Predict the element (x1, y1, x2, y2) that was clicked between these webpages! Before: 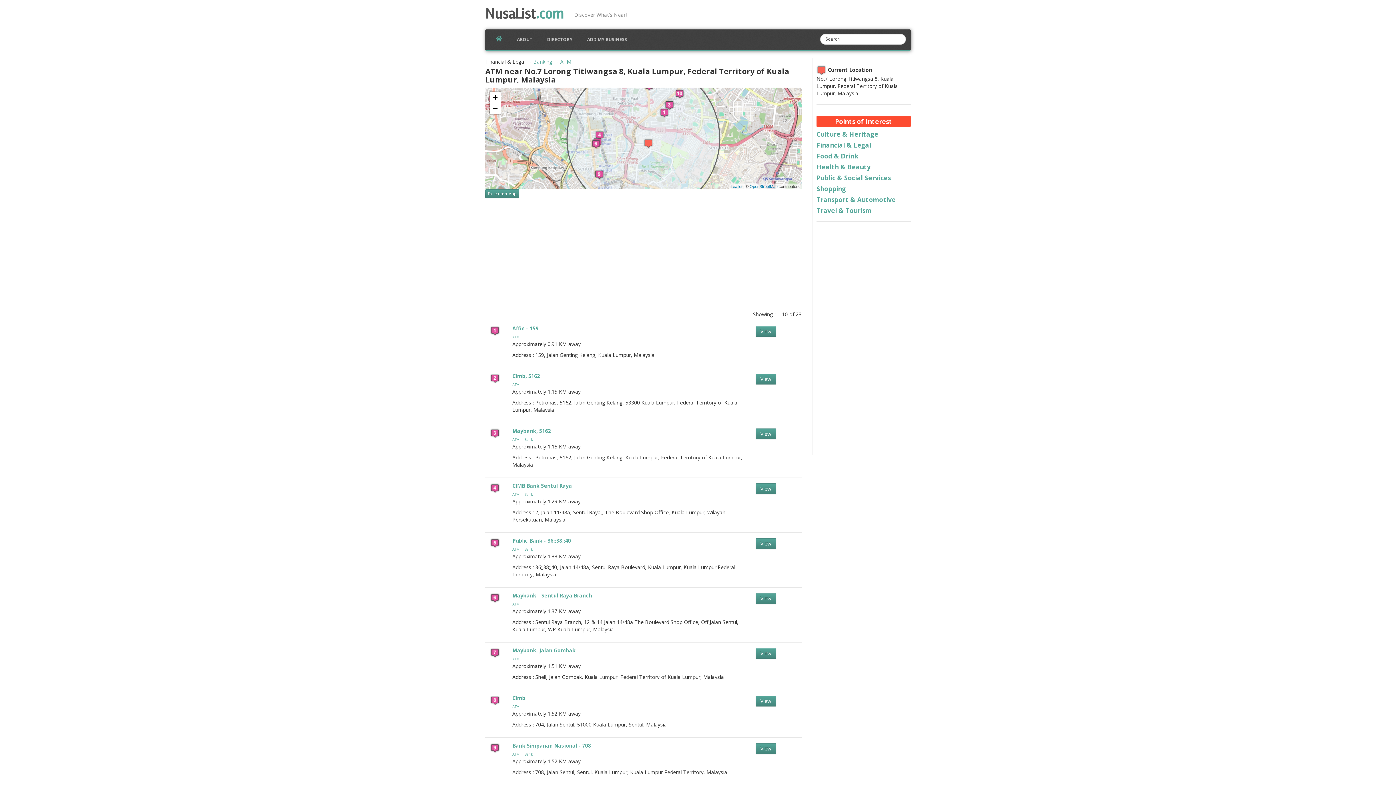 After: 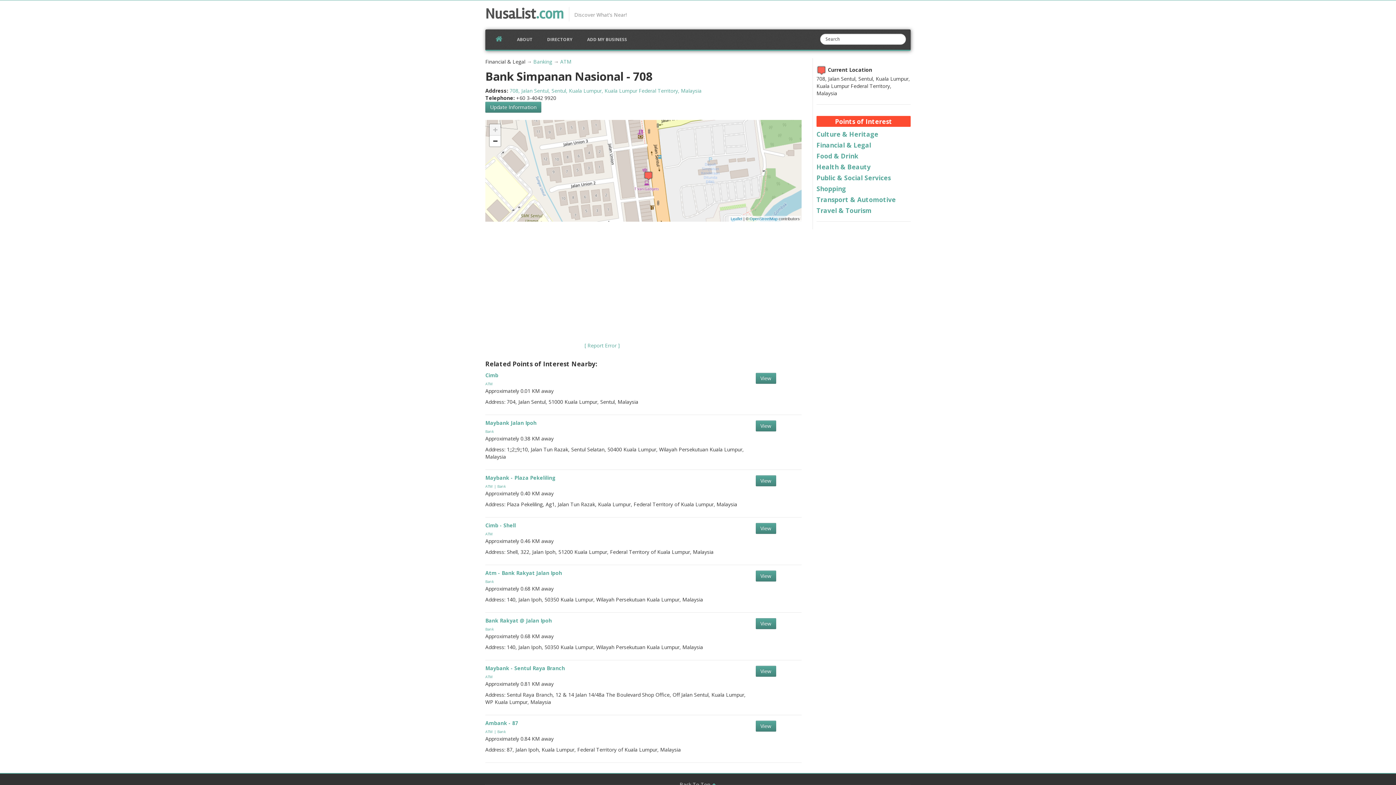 Action: label: View bbox: (755, 743, 776, 754)